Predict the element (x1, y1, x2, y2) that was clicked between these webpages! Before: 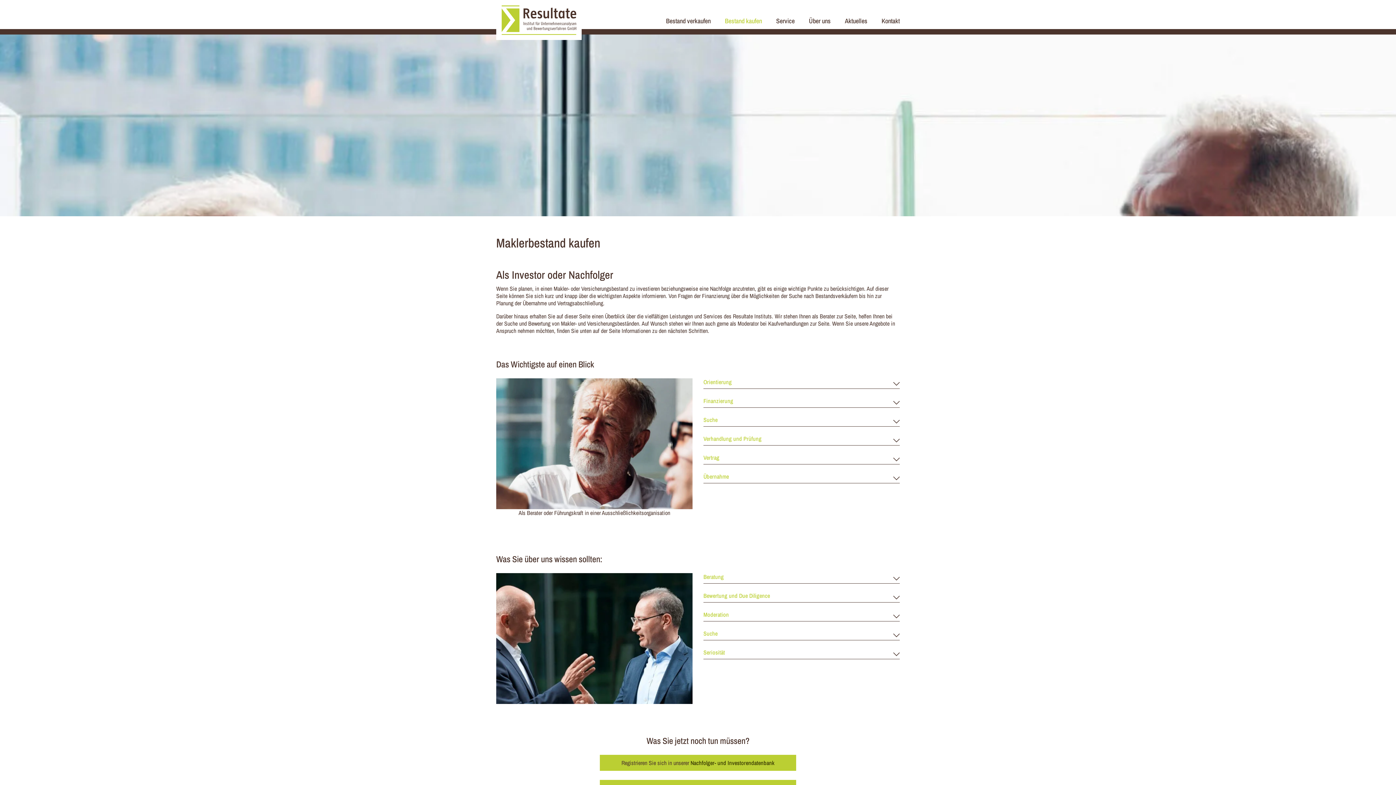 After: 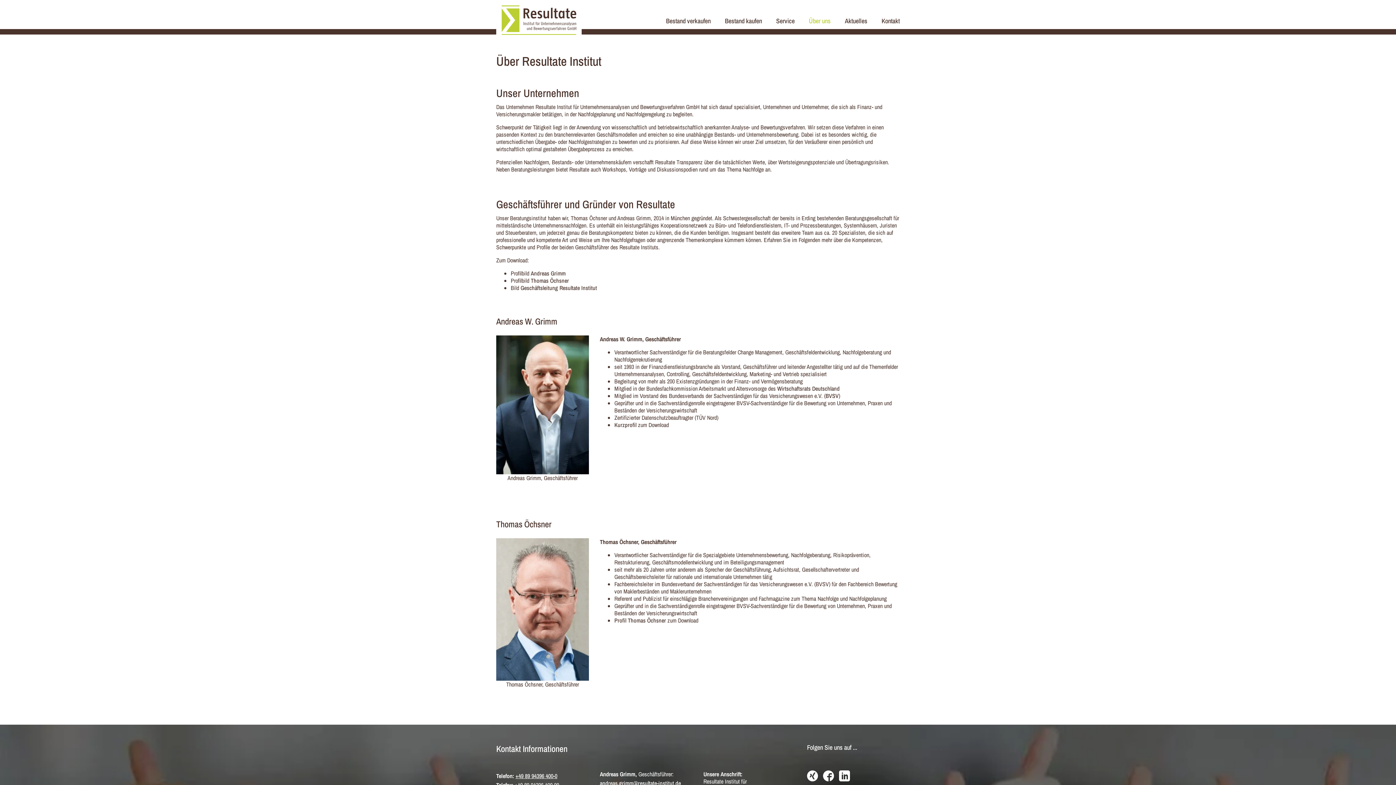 Action: bbox: (809, 18, 830, 24) label: Über uns